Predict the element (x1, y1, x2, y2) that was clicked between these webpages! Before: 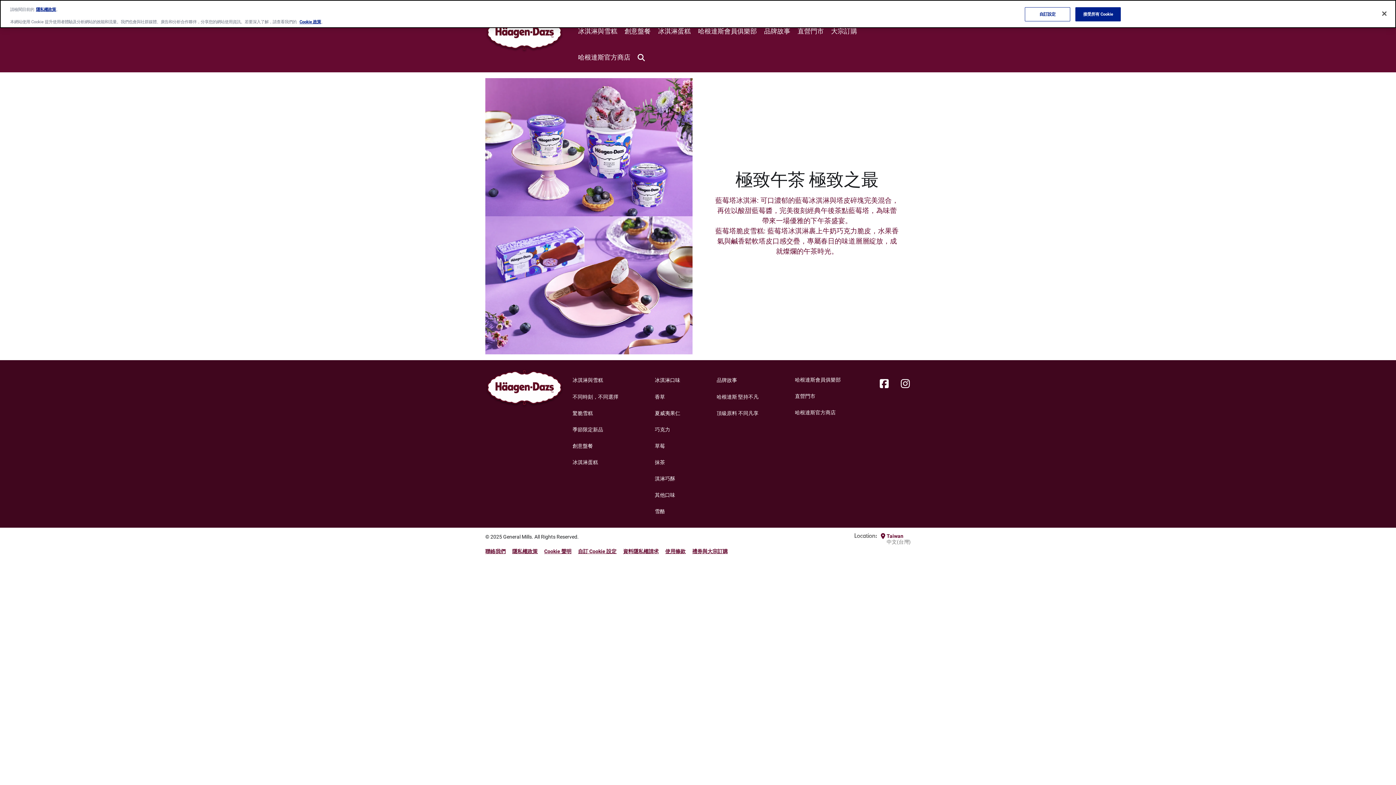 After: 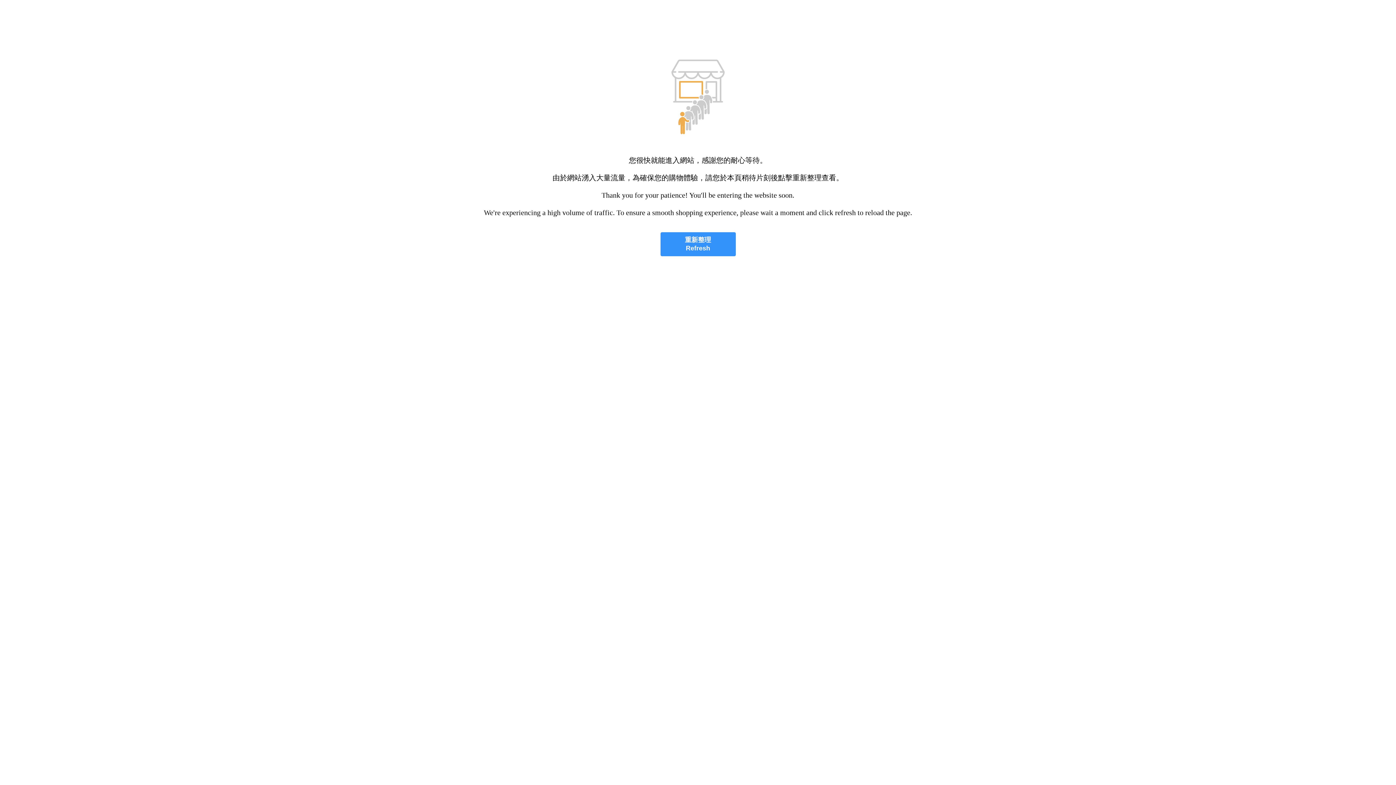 Action: label: 直營門市 bbox: (795, 393, 815, 399)